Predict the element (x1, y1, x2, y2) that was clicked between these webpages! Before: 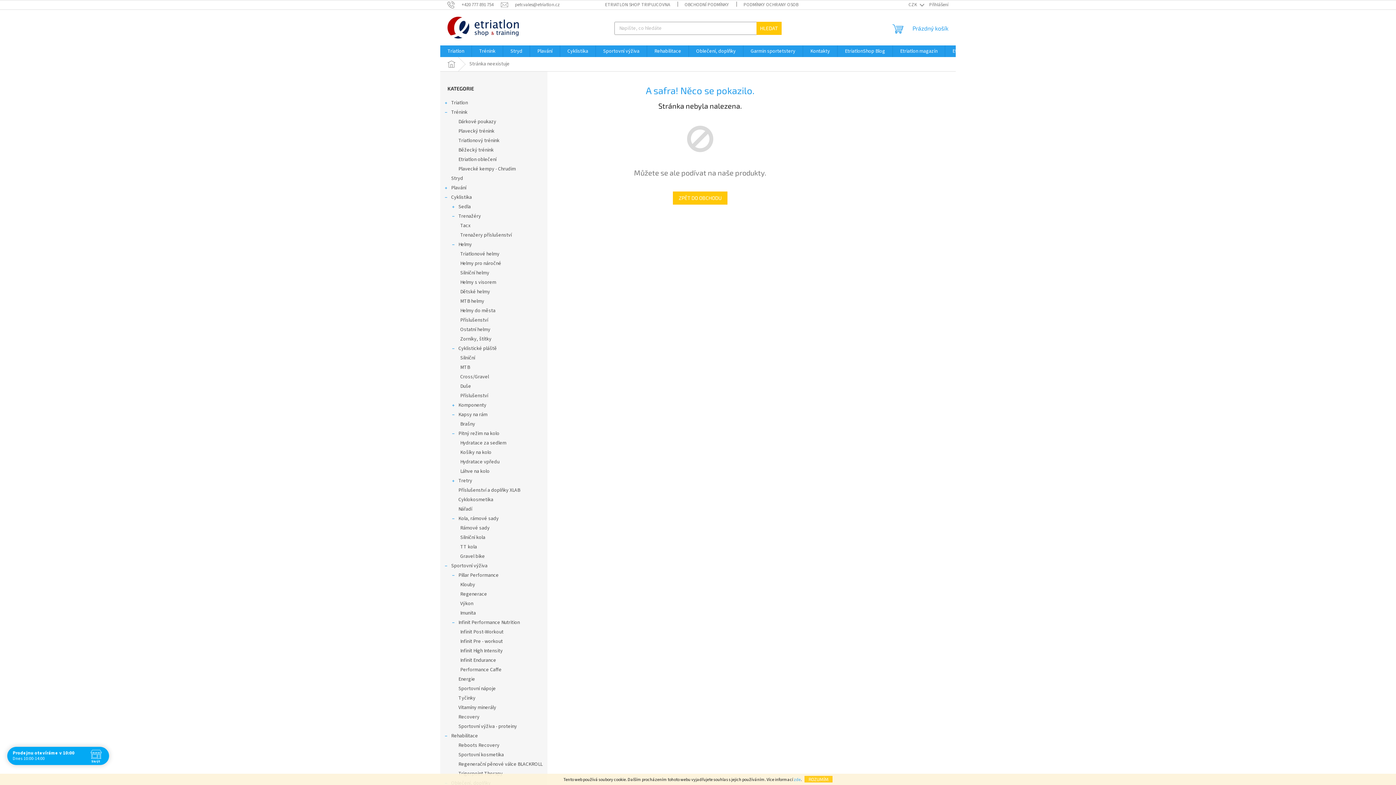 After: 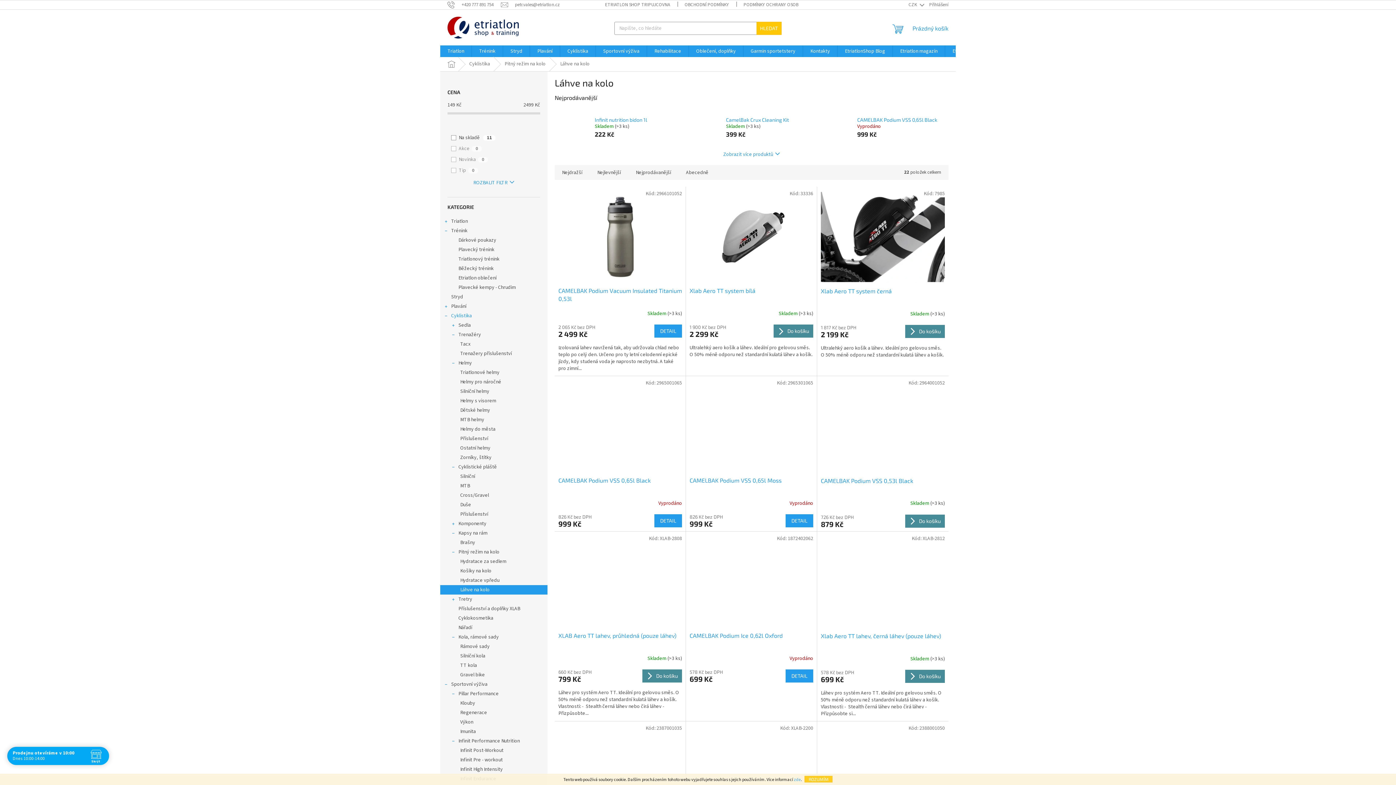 Action: bbox: (440, 466, 547, 476) label: Láhve na kolo